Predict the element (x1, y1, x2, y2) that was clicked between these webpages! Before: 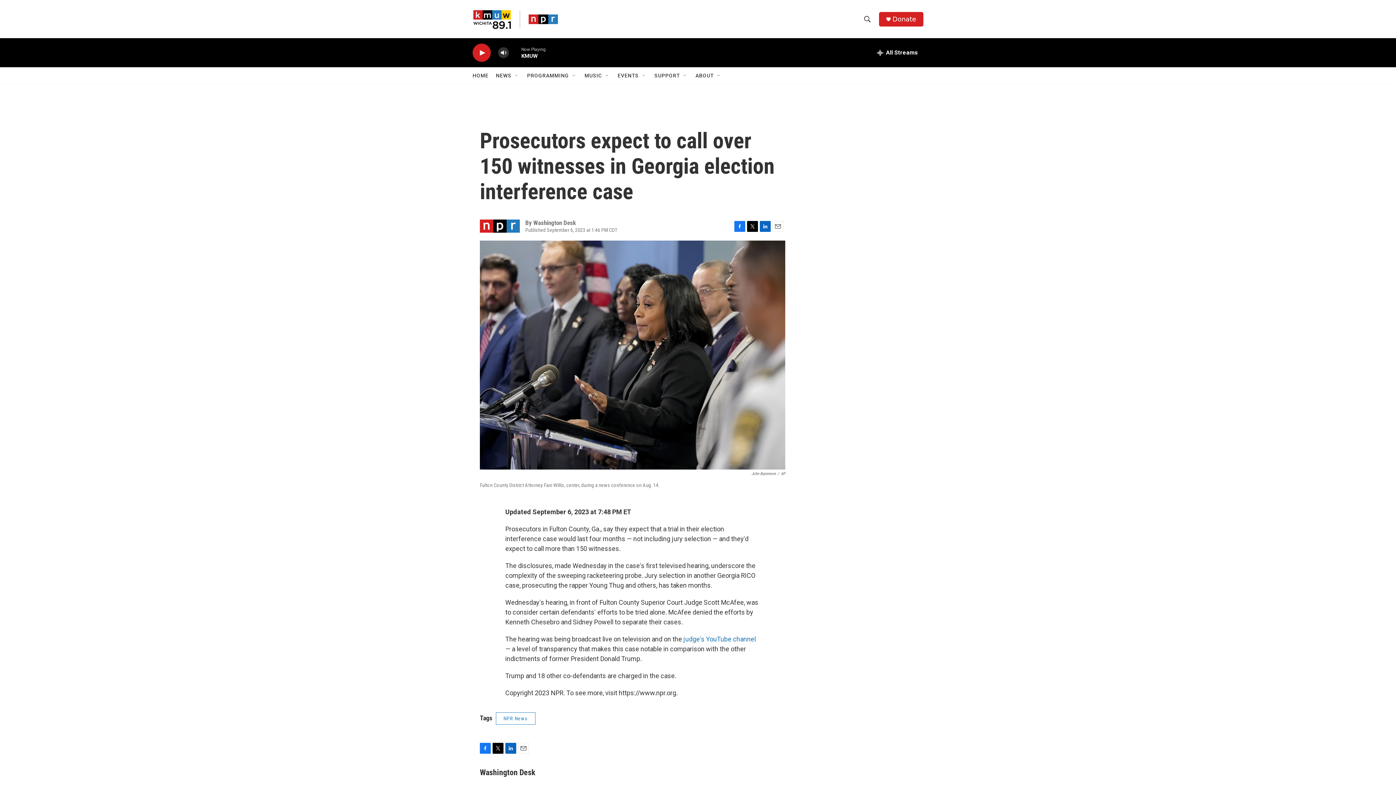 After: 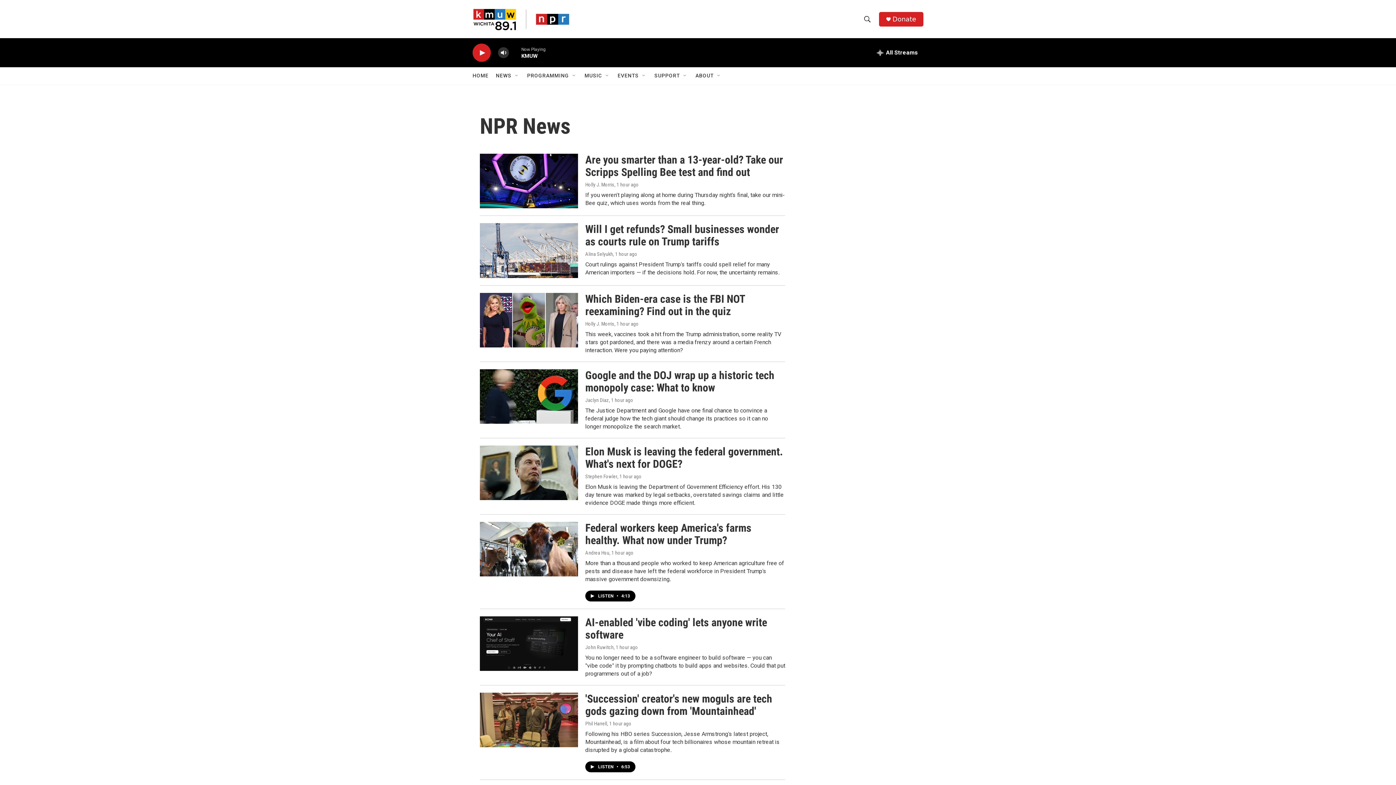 Action: label: NPR News bbox: (496, 712, 535, 725)